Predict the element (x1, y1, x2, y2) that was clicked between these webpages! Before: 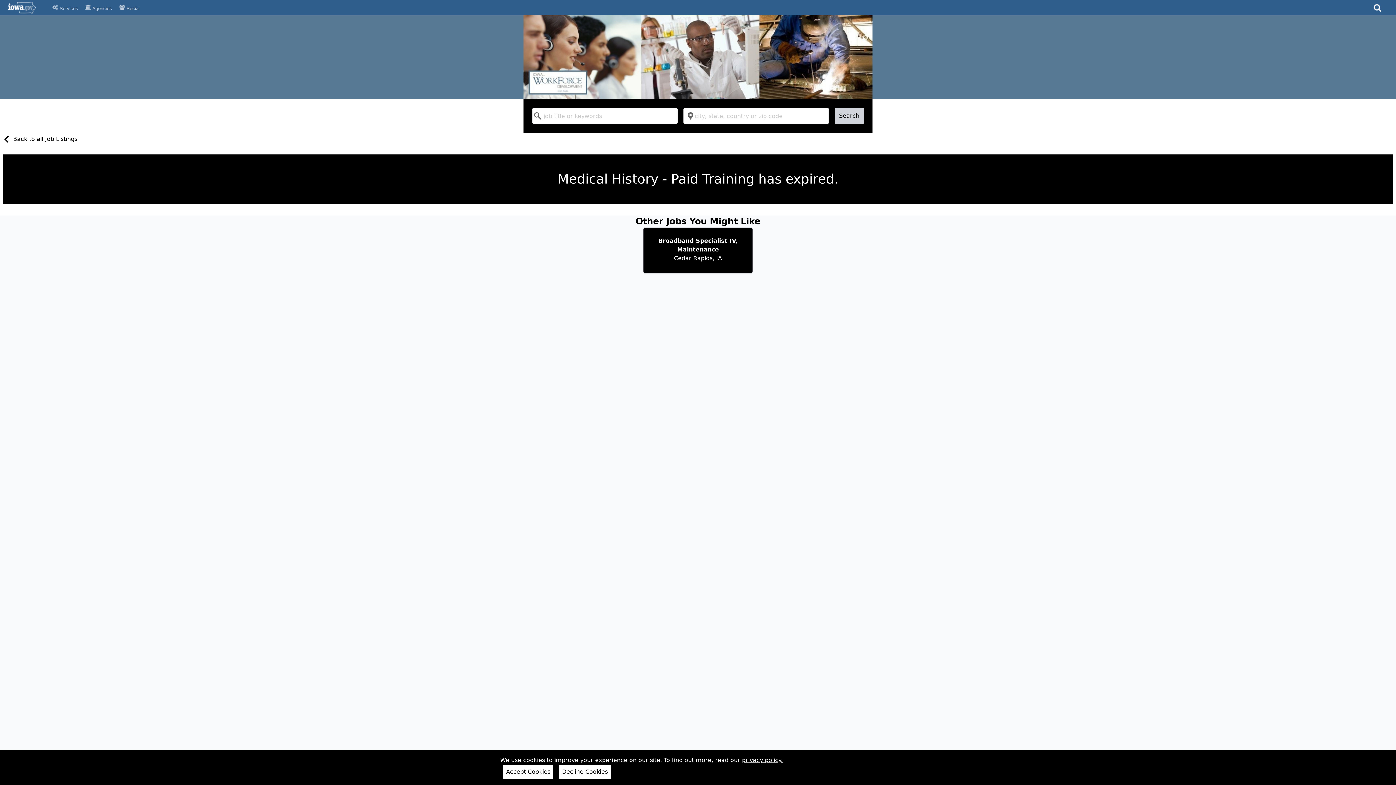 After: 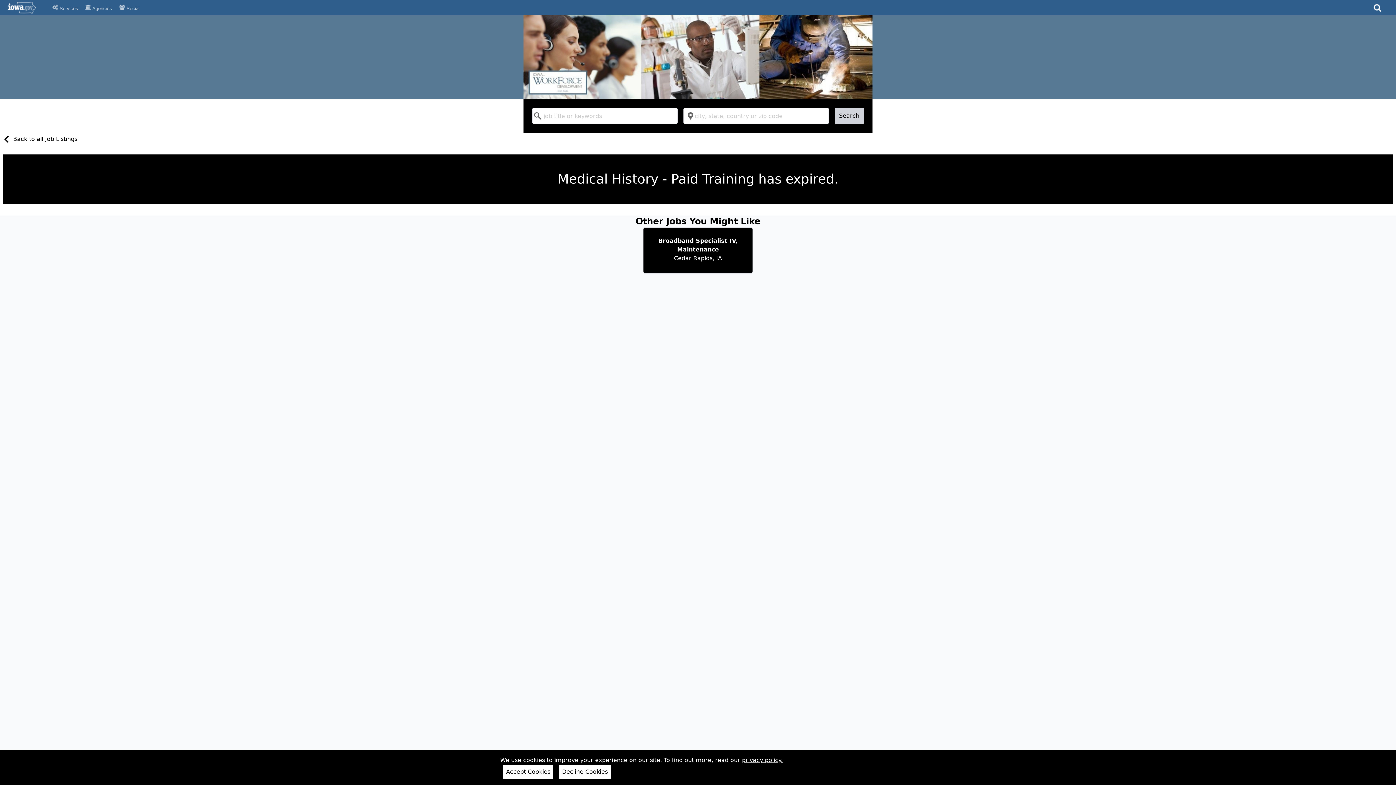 Action: bbox: (4, 1, 48, 13) label: Iowa.gov